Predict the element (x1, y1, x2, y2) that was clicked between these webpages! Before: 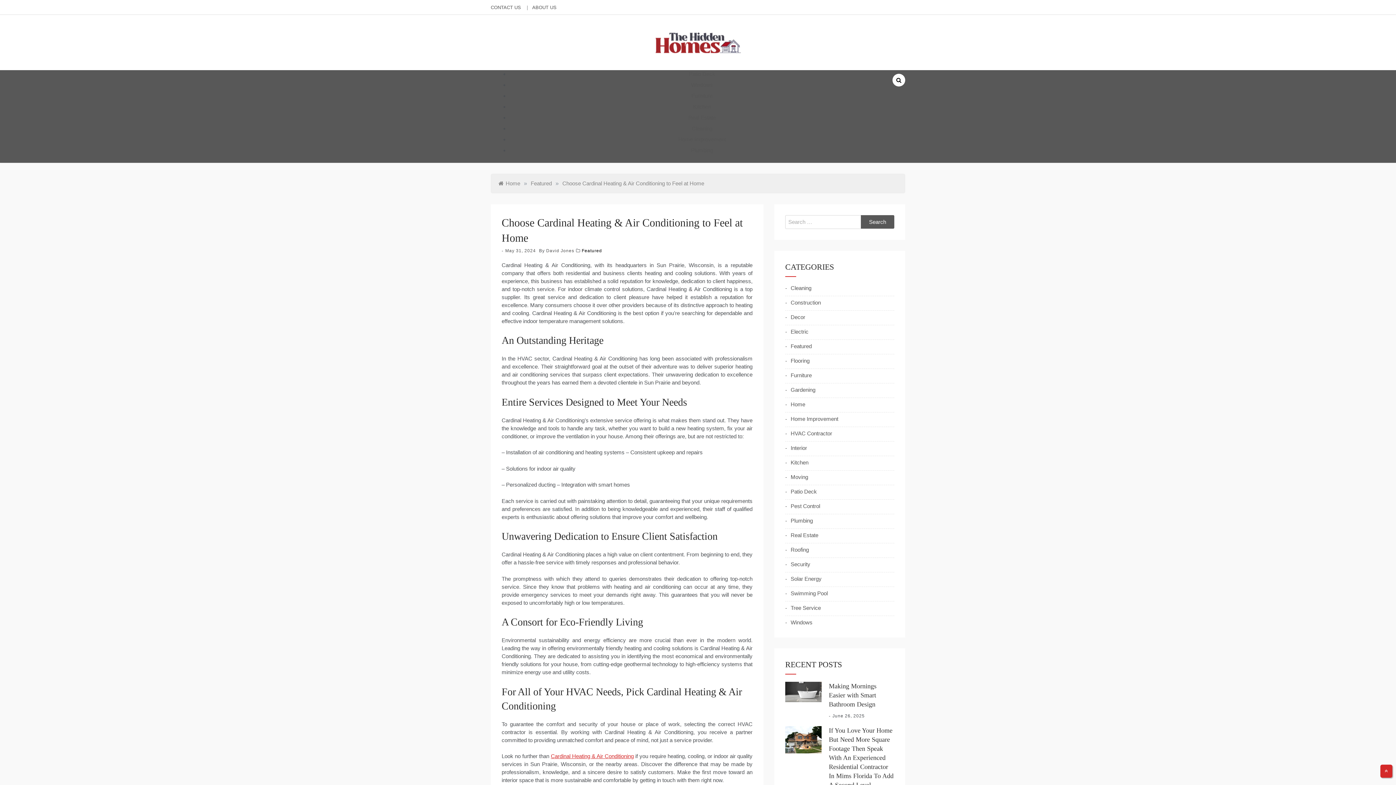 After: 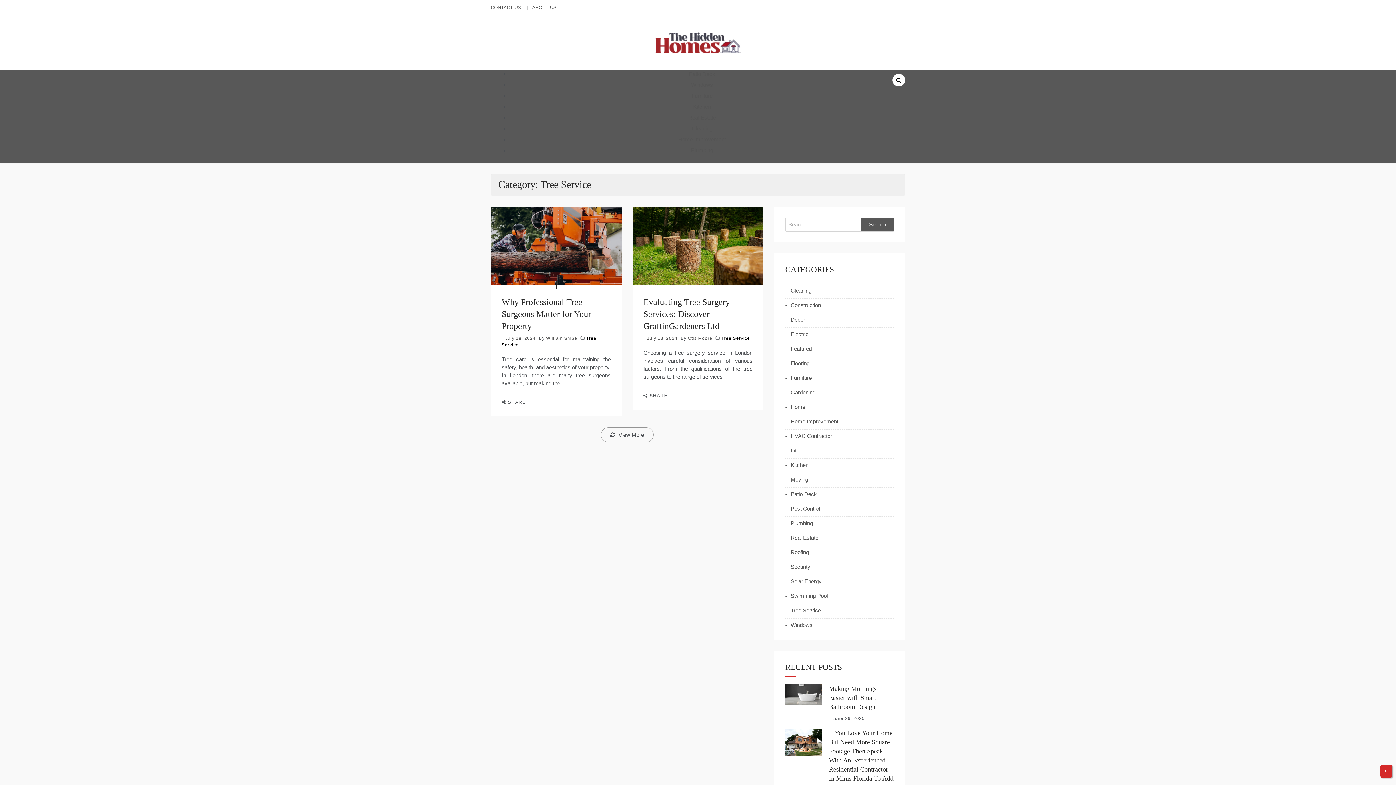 Action: label: Tree Service bbox: (785, 604, 821, 612)